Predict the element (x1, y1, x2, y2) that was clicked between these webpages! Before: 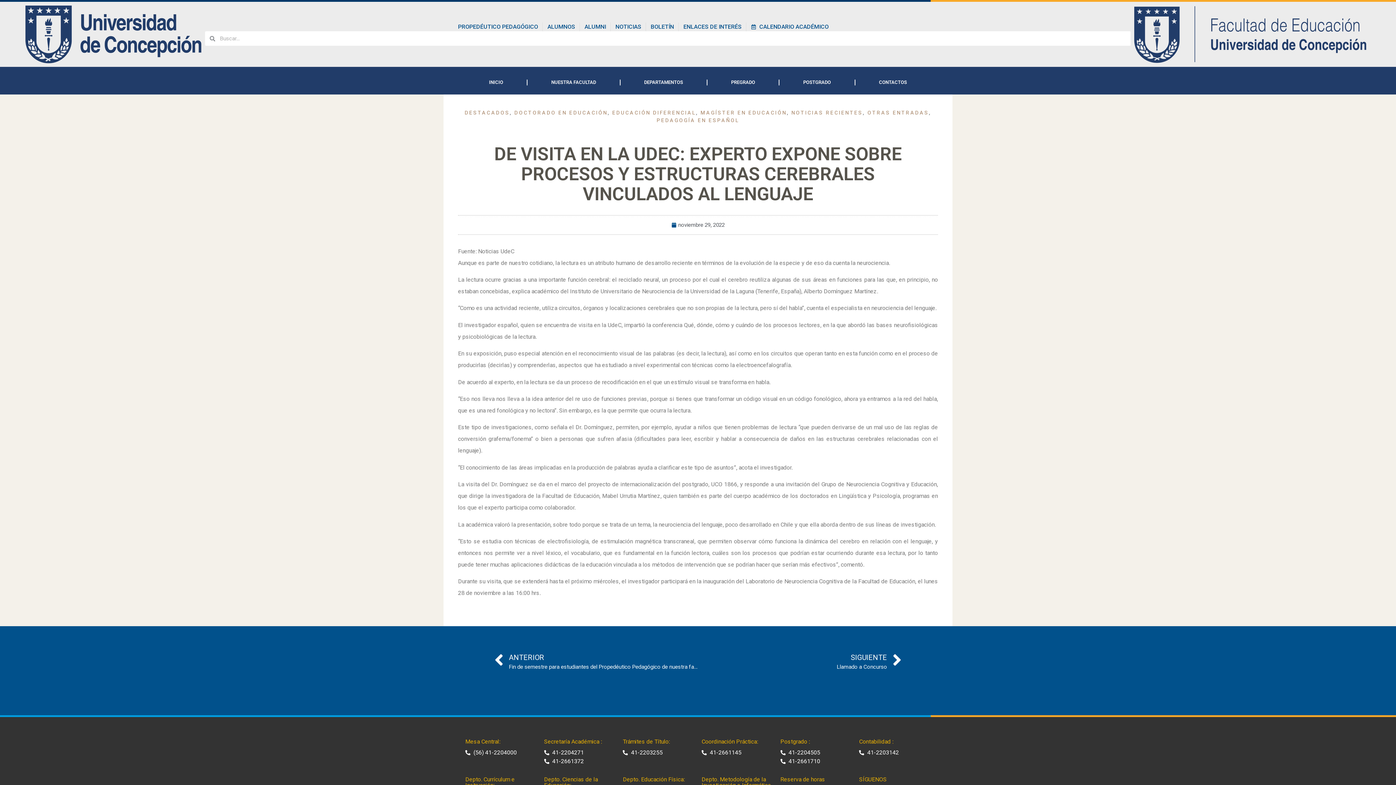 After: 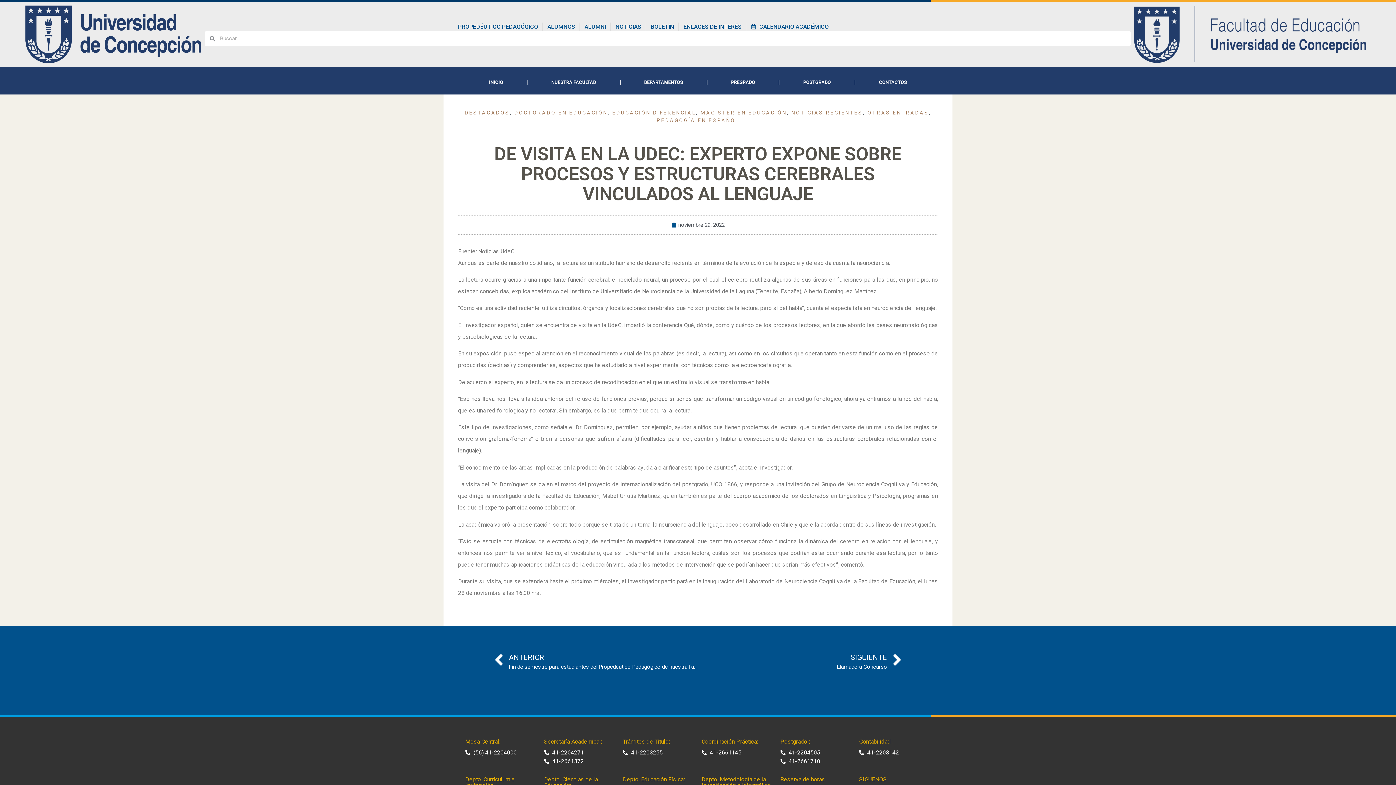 Action: bbox: (780, 748, 852, 757) label: 41-2204505